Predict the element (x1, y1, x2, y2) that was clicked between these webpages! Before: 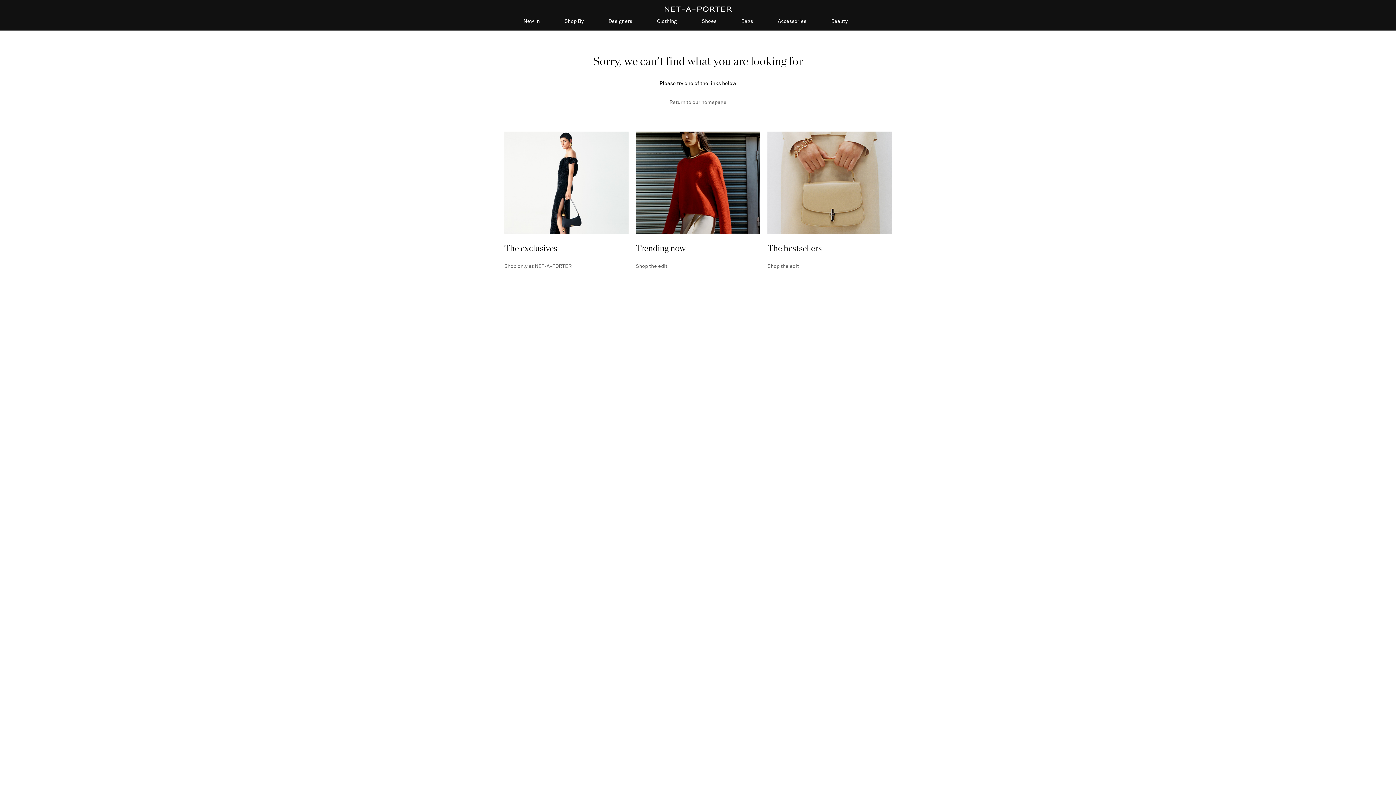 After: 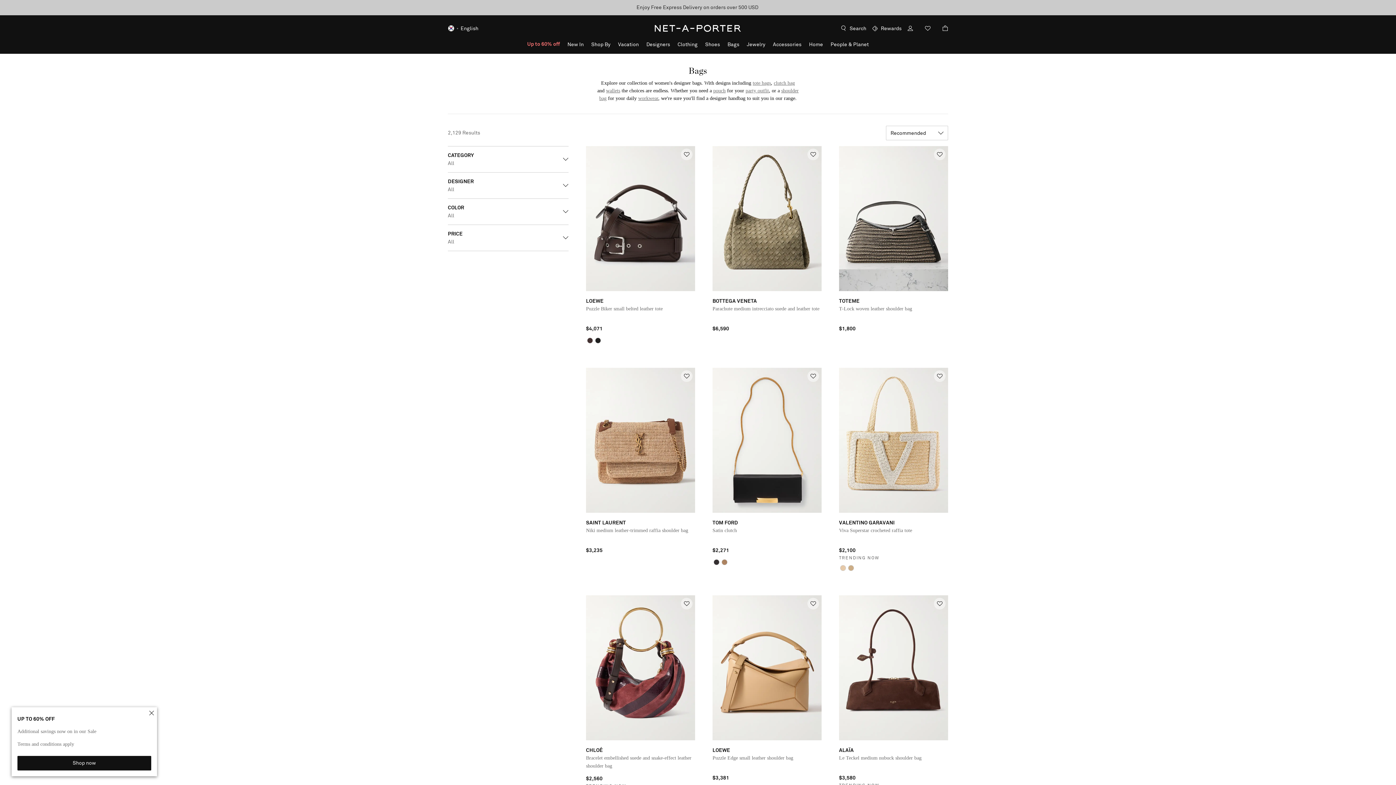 Action: bbox: (741, 18, 753, 30) label: Bags